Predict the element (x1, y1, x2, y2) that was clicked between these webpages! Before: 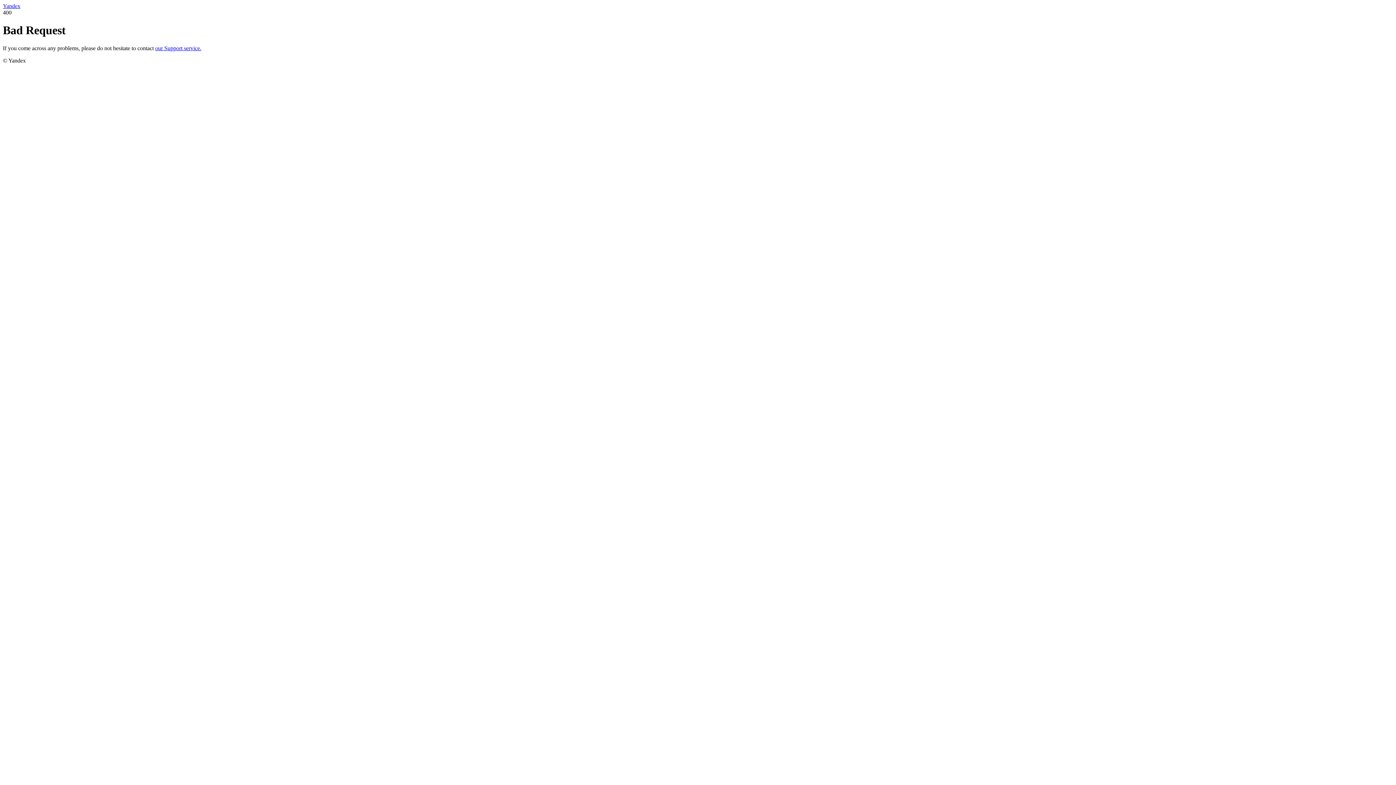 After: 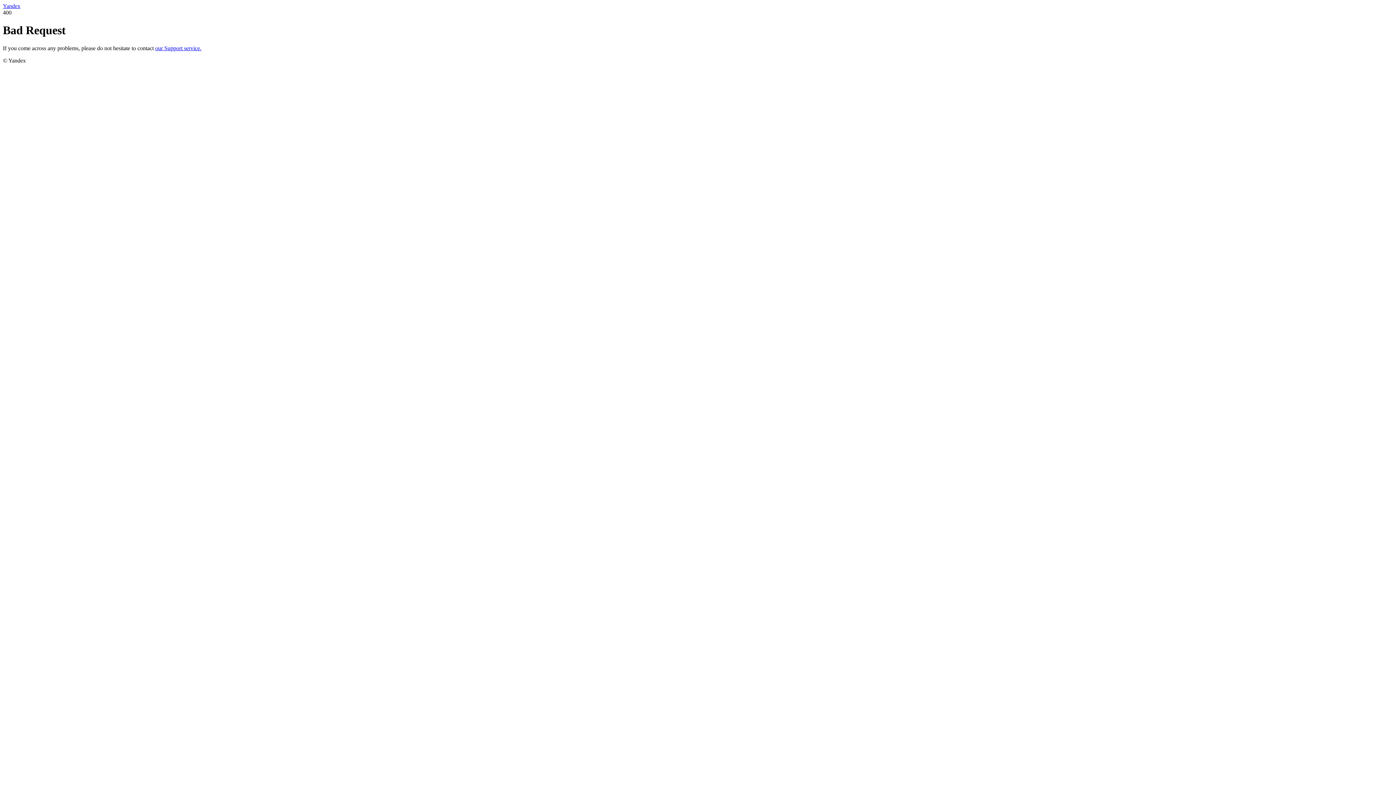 Action: bbox: (2, 2, 20, 9) label: Yandex